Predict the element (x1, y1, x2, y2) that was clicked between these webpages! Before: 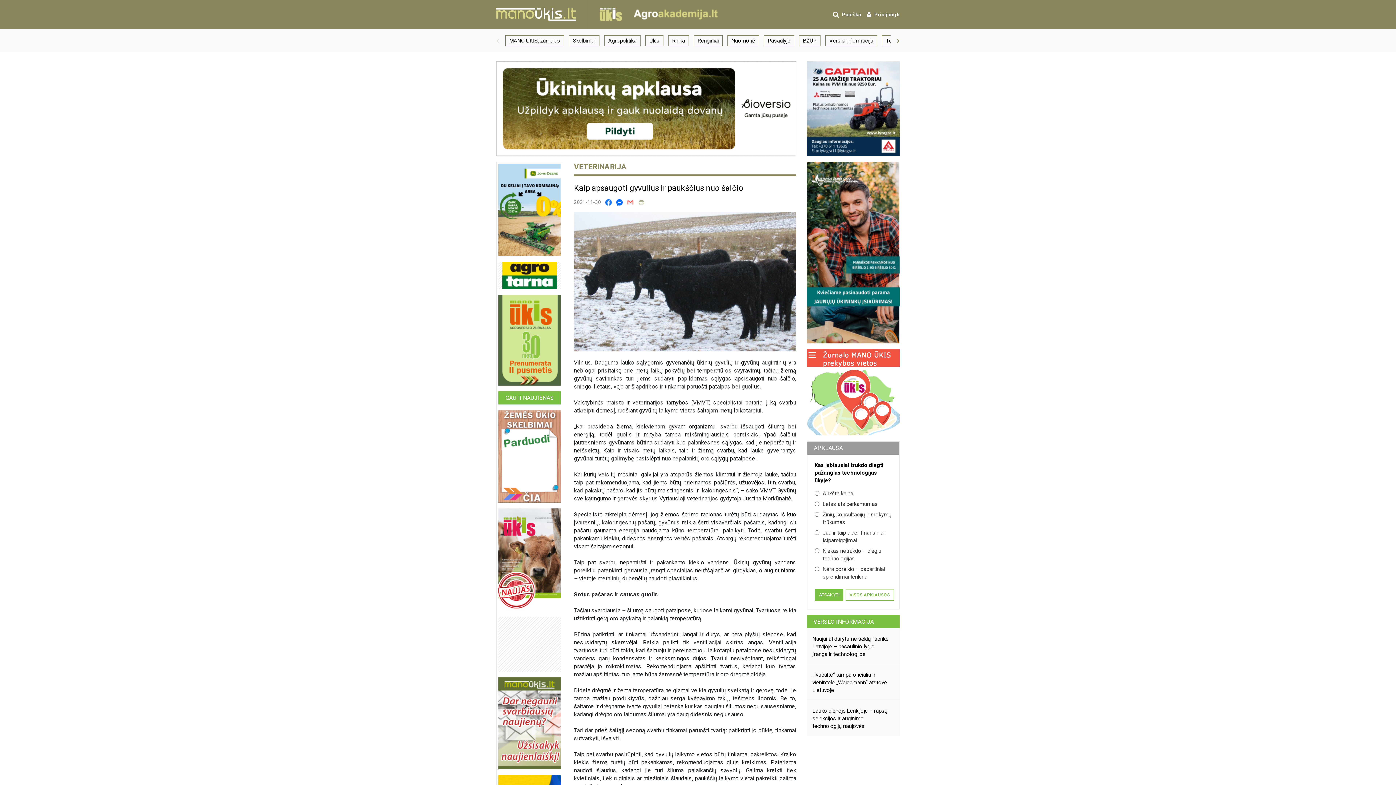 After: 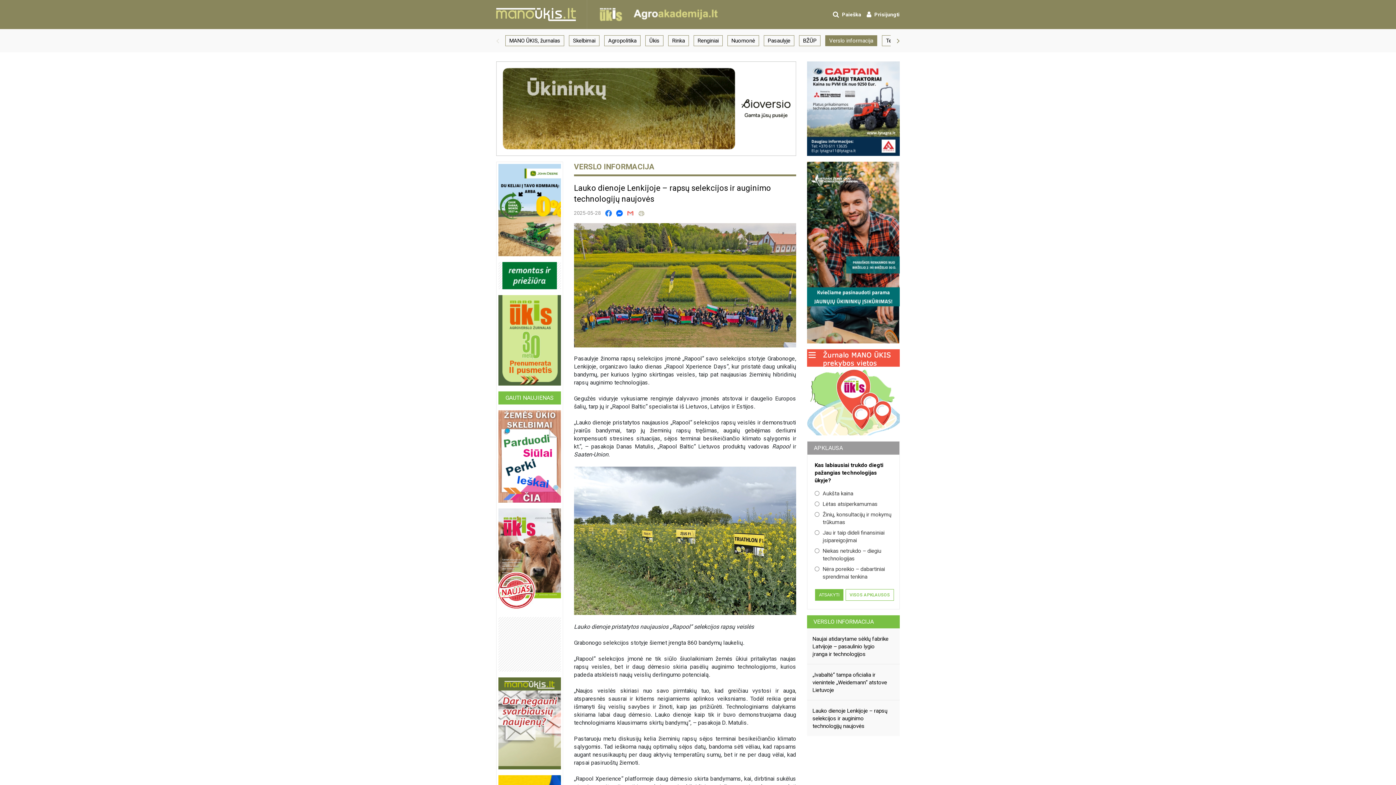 Action: bbox: (812, 707, 887, 729) label: Lauko dienoje Lenkijoje – rapsų selekcijos ir auginimo technologijų naujovės